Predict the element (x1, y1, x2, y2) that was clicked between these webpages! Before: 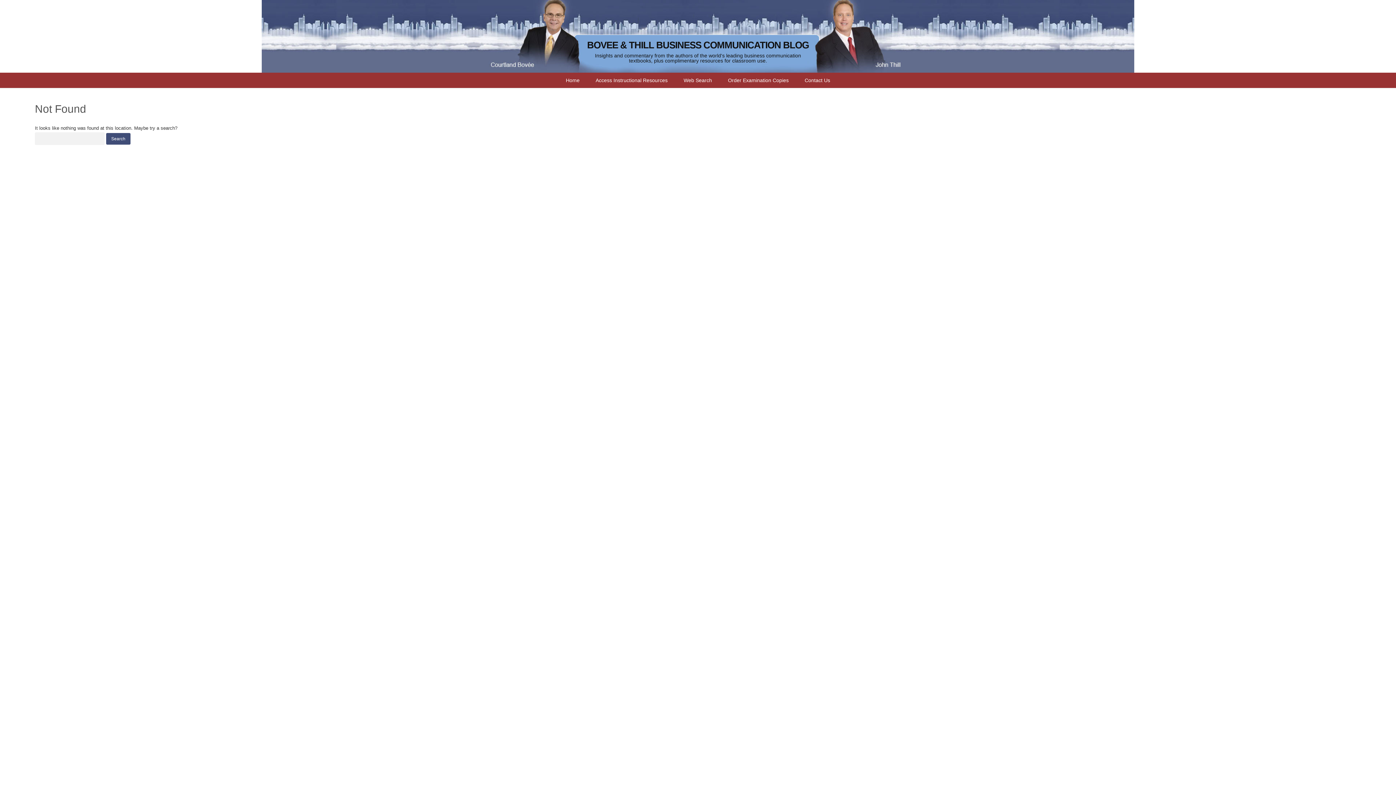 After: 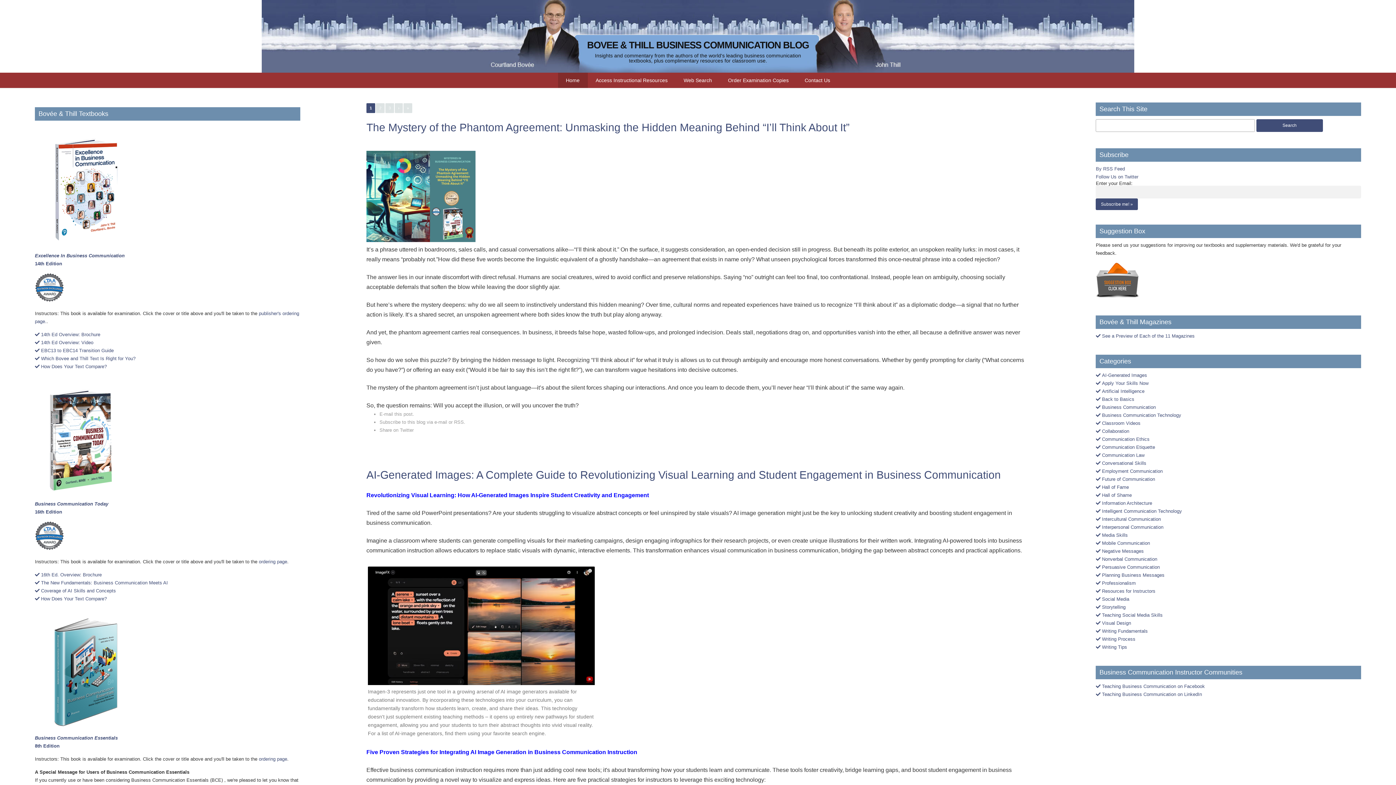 Action: label: BOVEE & THILL BUSINESS COMMUNICATION BLOG bbox: (587, 39, 809, 50)